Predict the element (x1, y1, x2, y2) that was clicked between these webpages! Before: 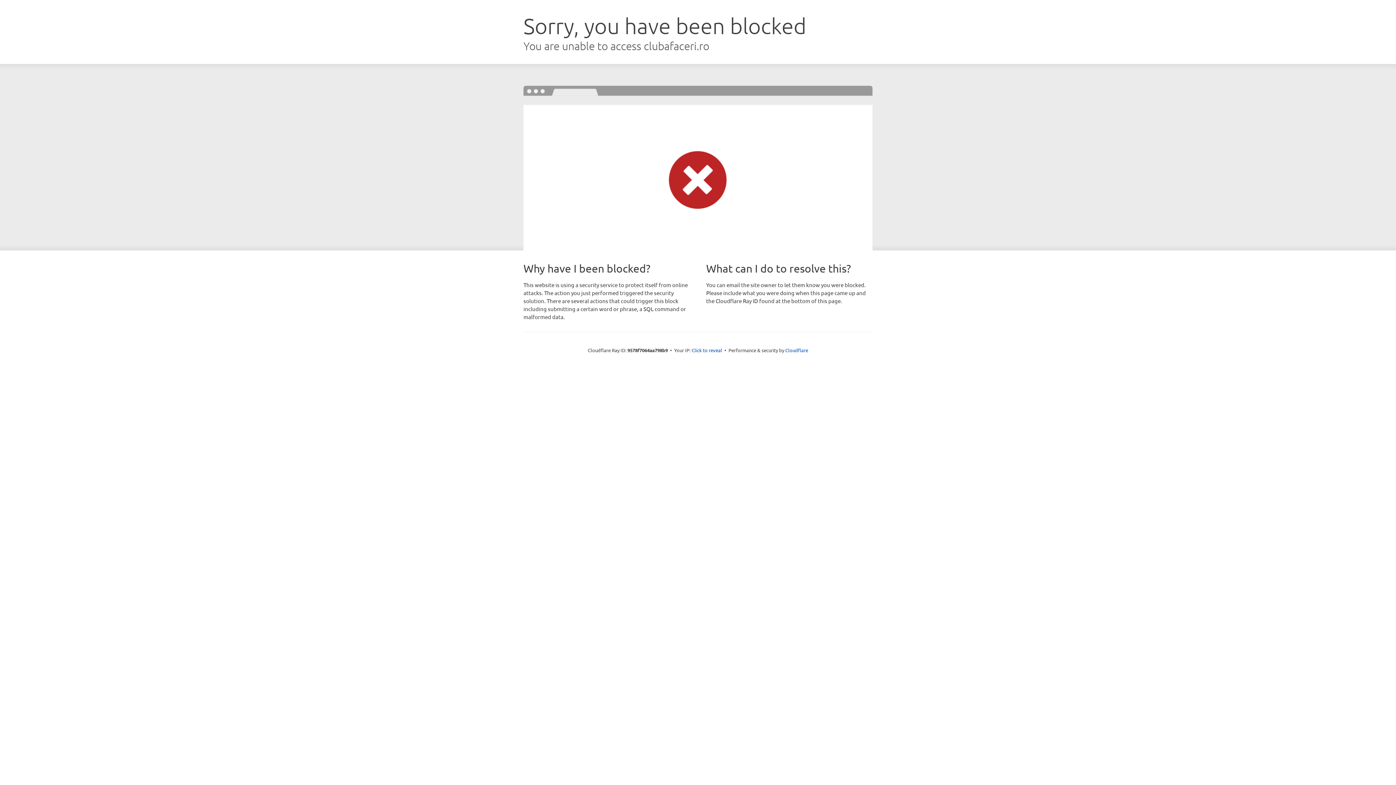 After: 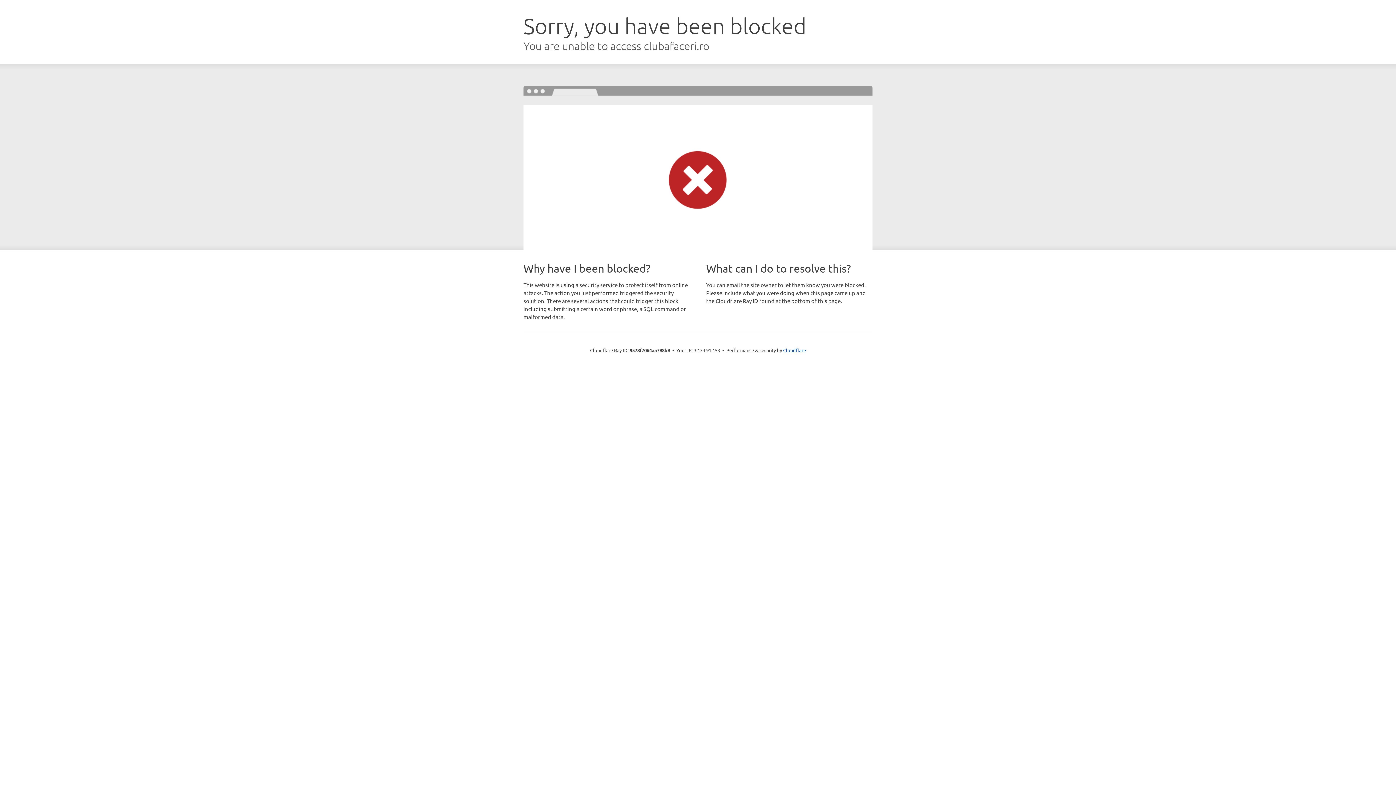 Action: bbox: (691, 346, 722, 353) label: Click to reveal